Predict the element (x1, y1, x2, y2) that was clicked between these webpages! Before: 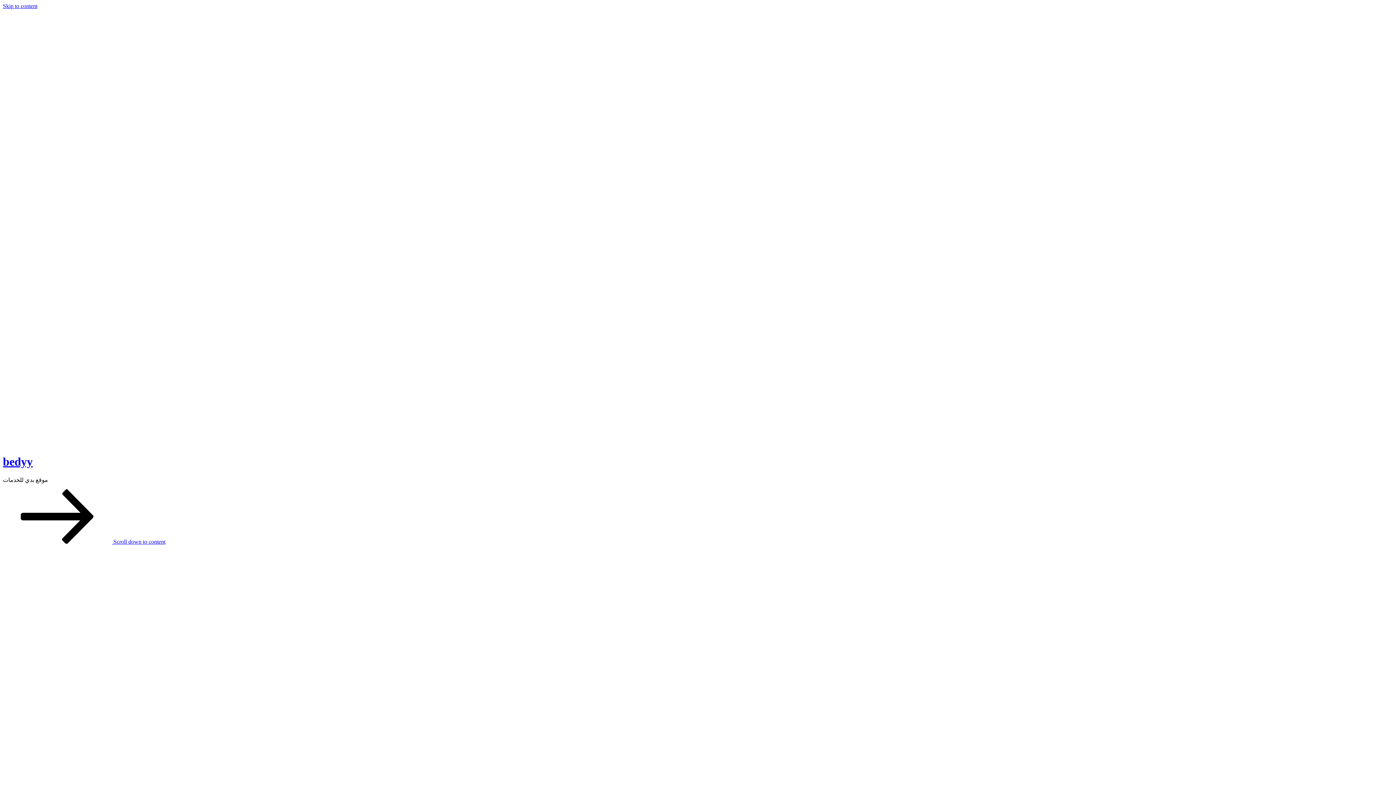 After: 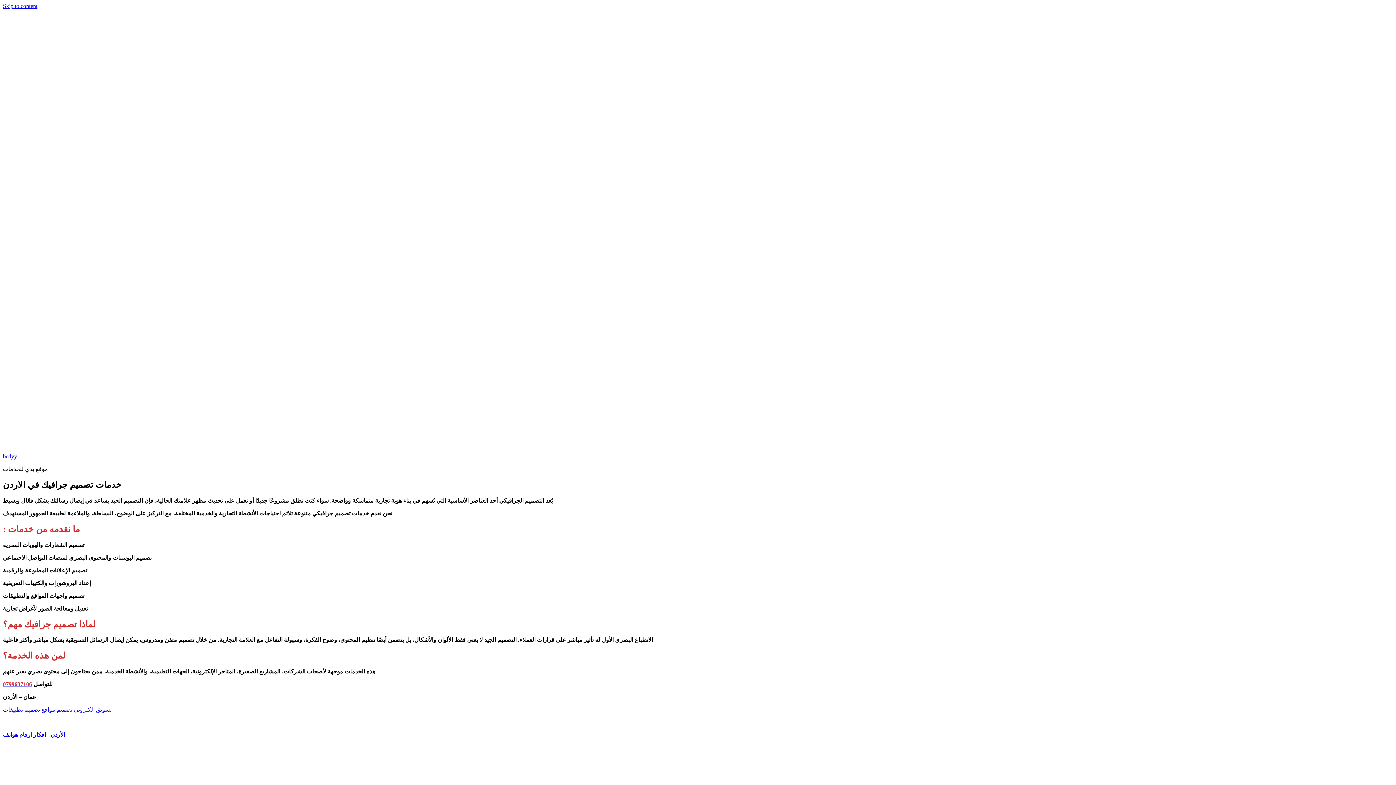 Action: bbox: (665, 671, 730, 677)